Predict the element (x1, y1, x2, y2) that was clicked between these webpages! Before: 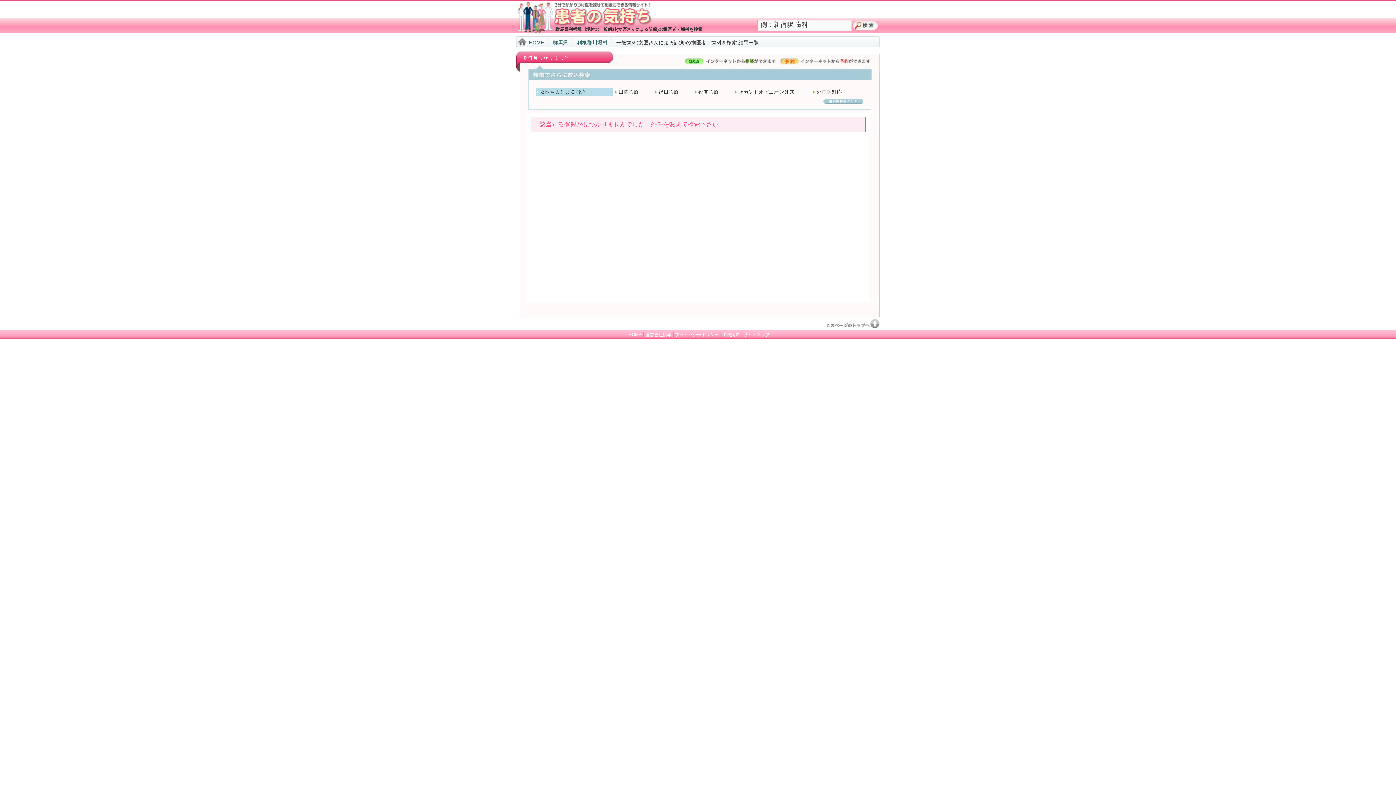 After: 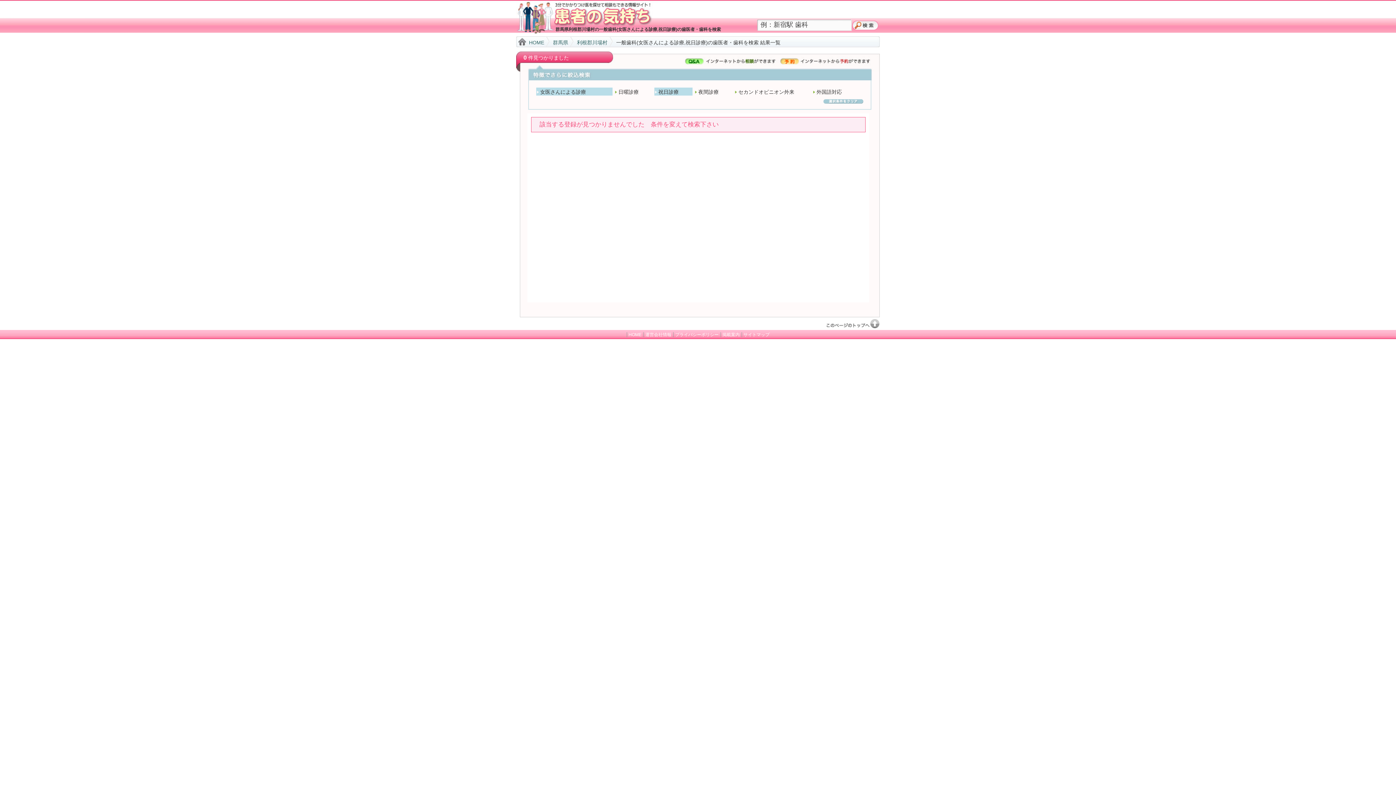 Action: bbox: (658, 89, 678, 94) label: 祝日診療